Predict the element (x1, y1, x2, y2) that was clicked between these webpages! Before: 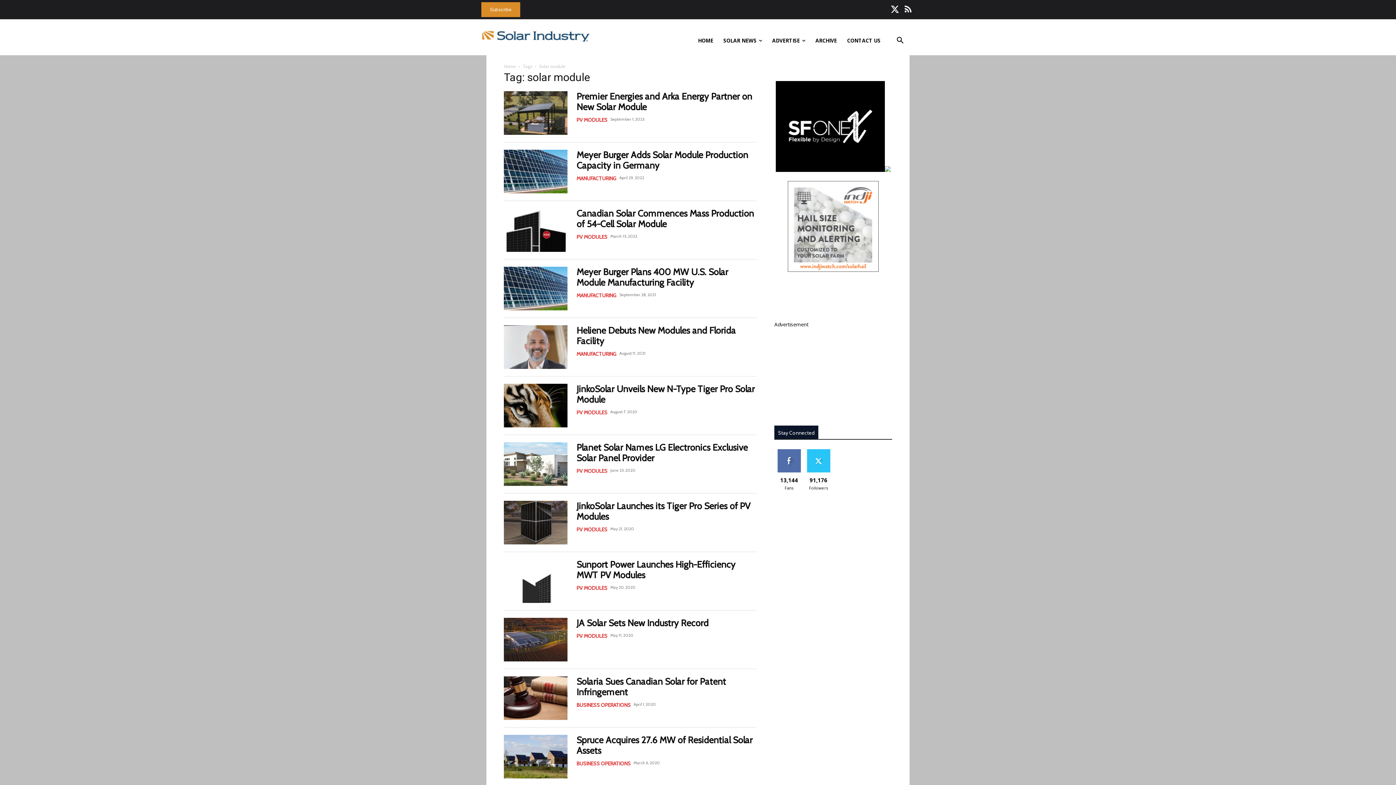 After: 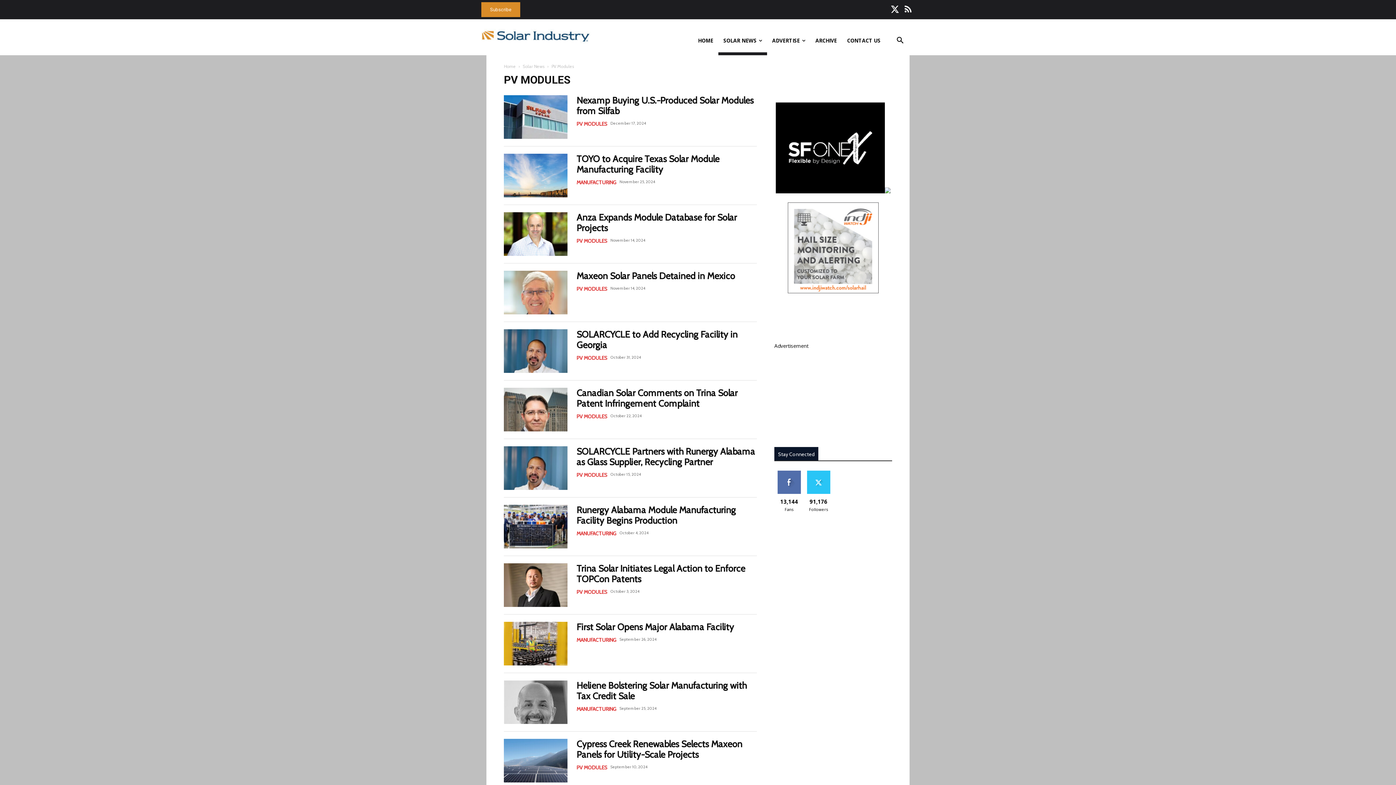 Action: bbox: (576, 409, 607, 416) label: PV MODULES